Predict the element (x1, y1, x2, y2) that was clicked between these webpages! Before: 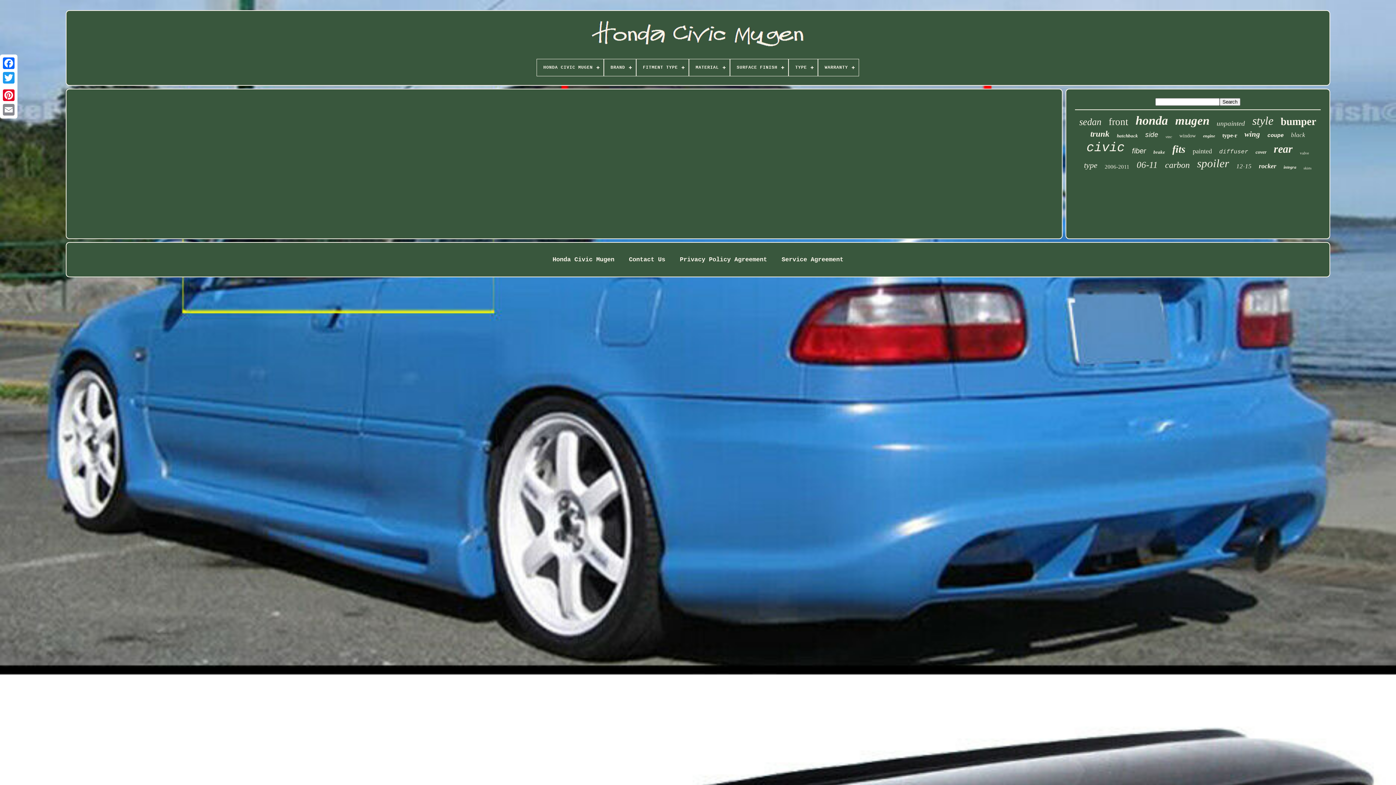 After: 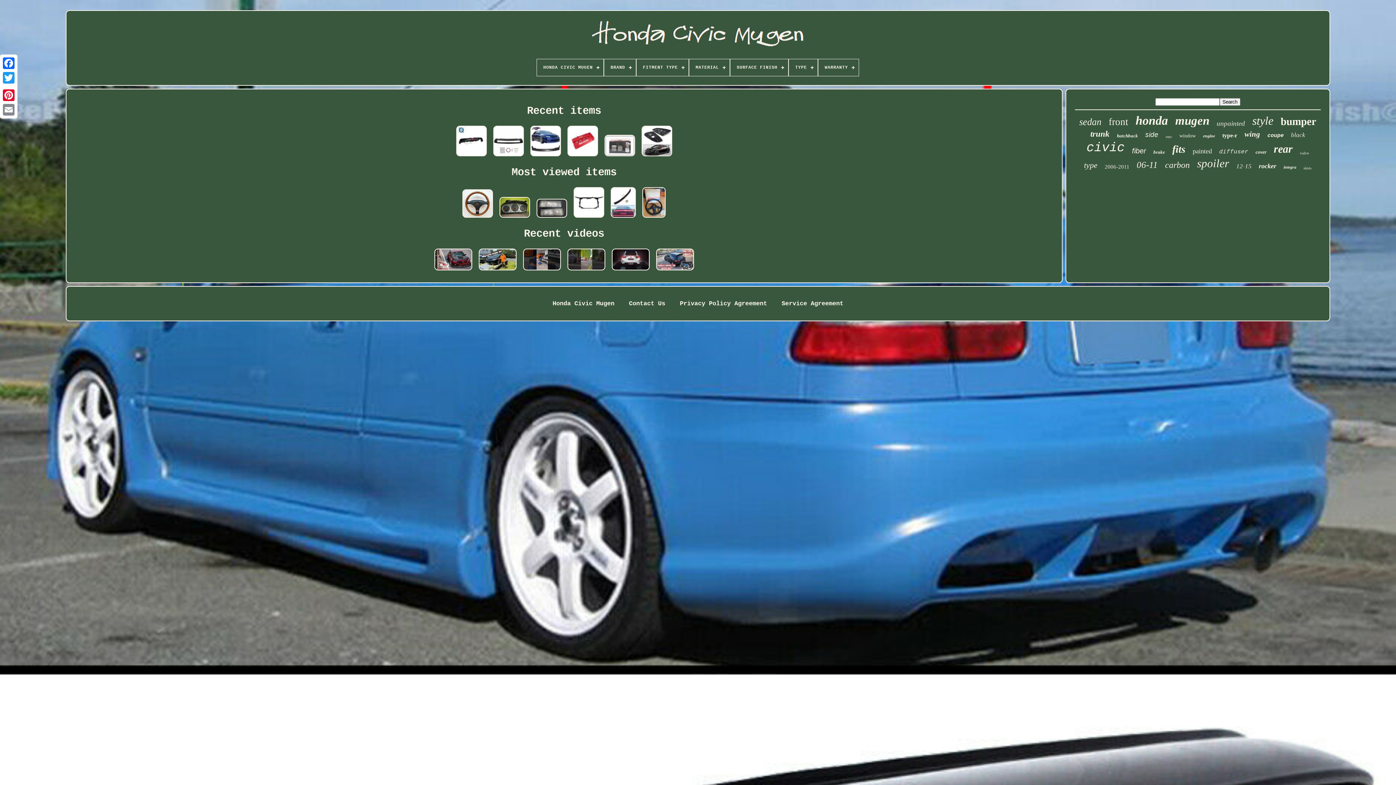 Action: bbox: (552, 256, 614, 263) label: Honda Civic Mugen